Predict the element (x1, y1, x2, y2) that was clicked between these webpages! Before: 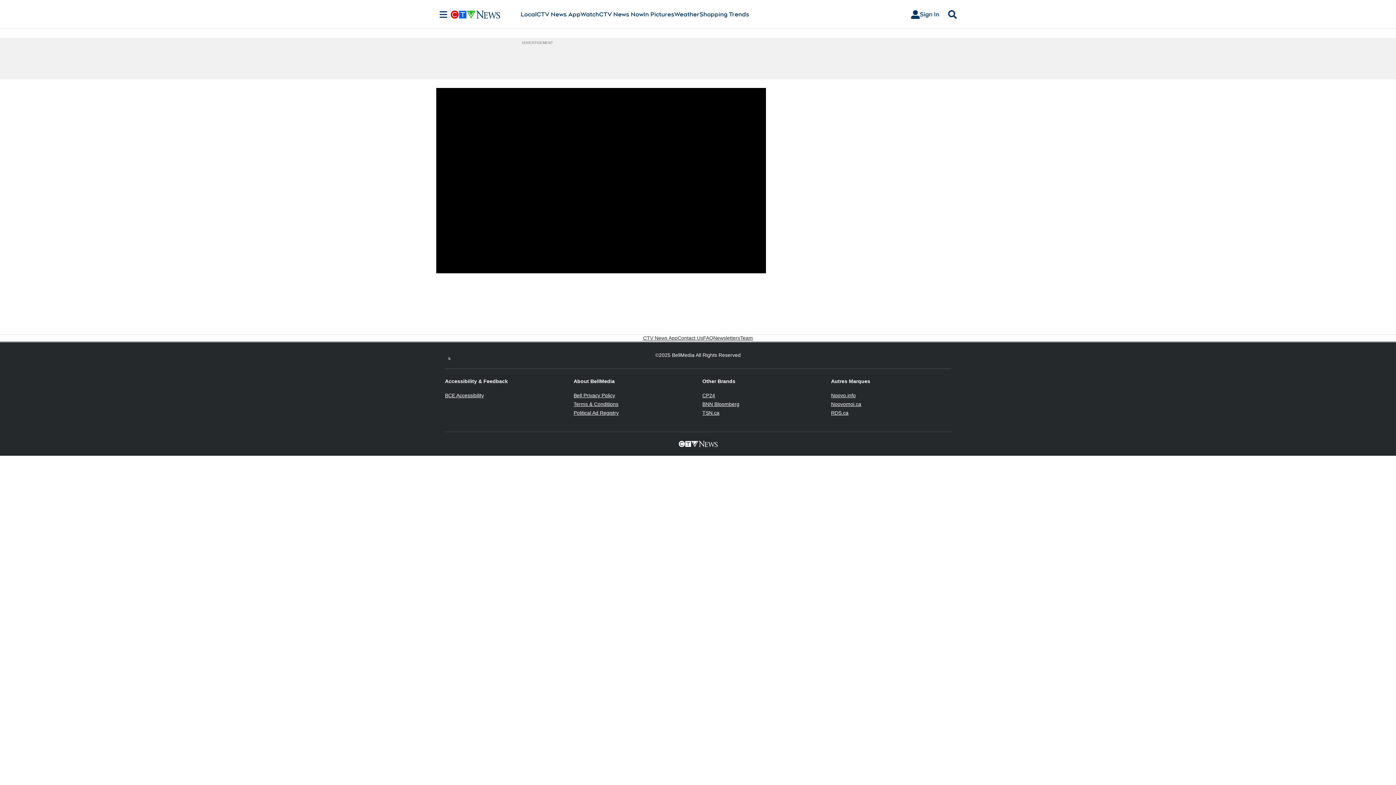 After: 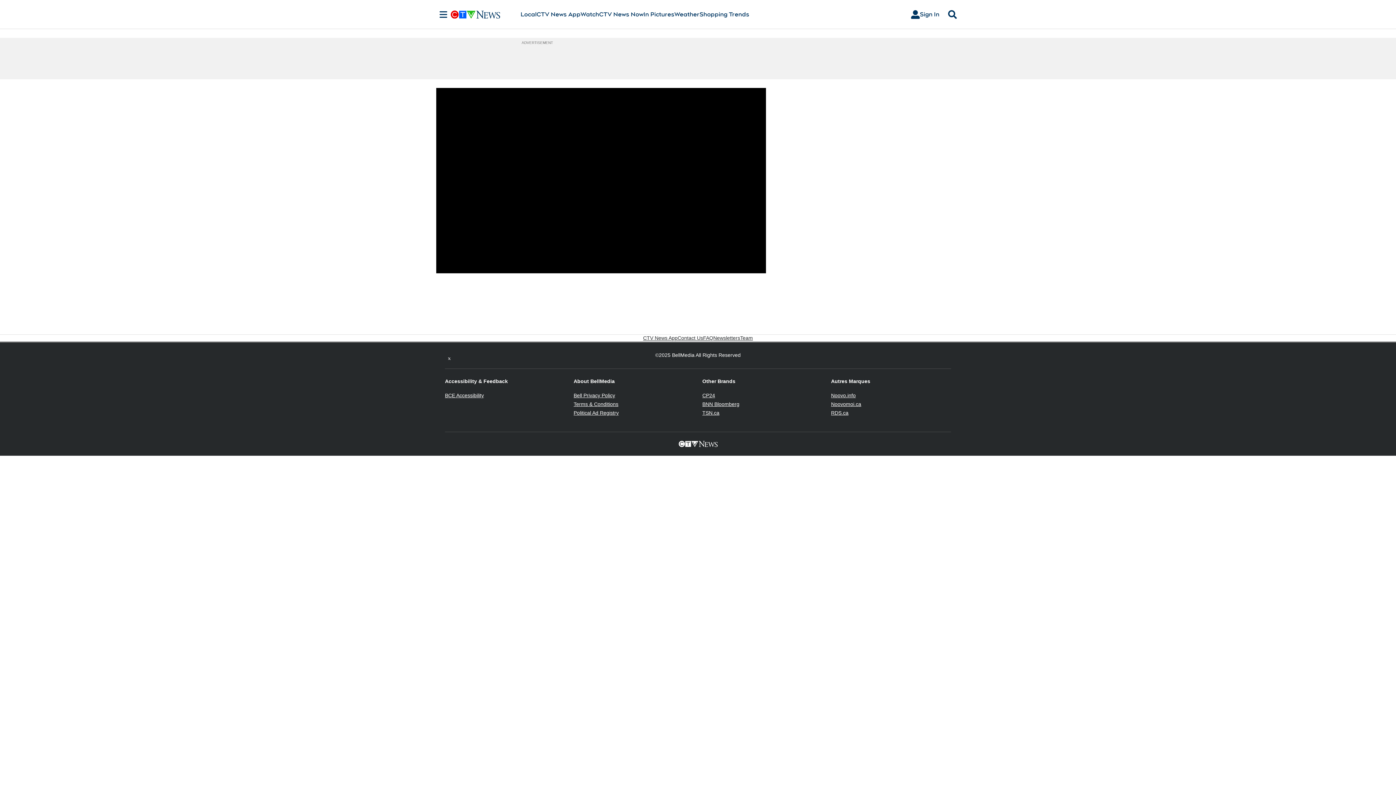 Action: label: Terms & Conditions
Opens in new window bbox: (573, 401, 618, 407)